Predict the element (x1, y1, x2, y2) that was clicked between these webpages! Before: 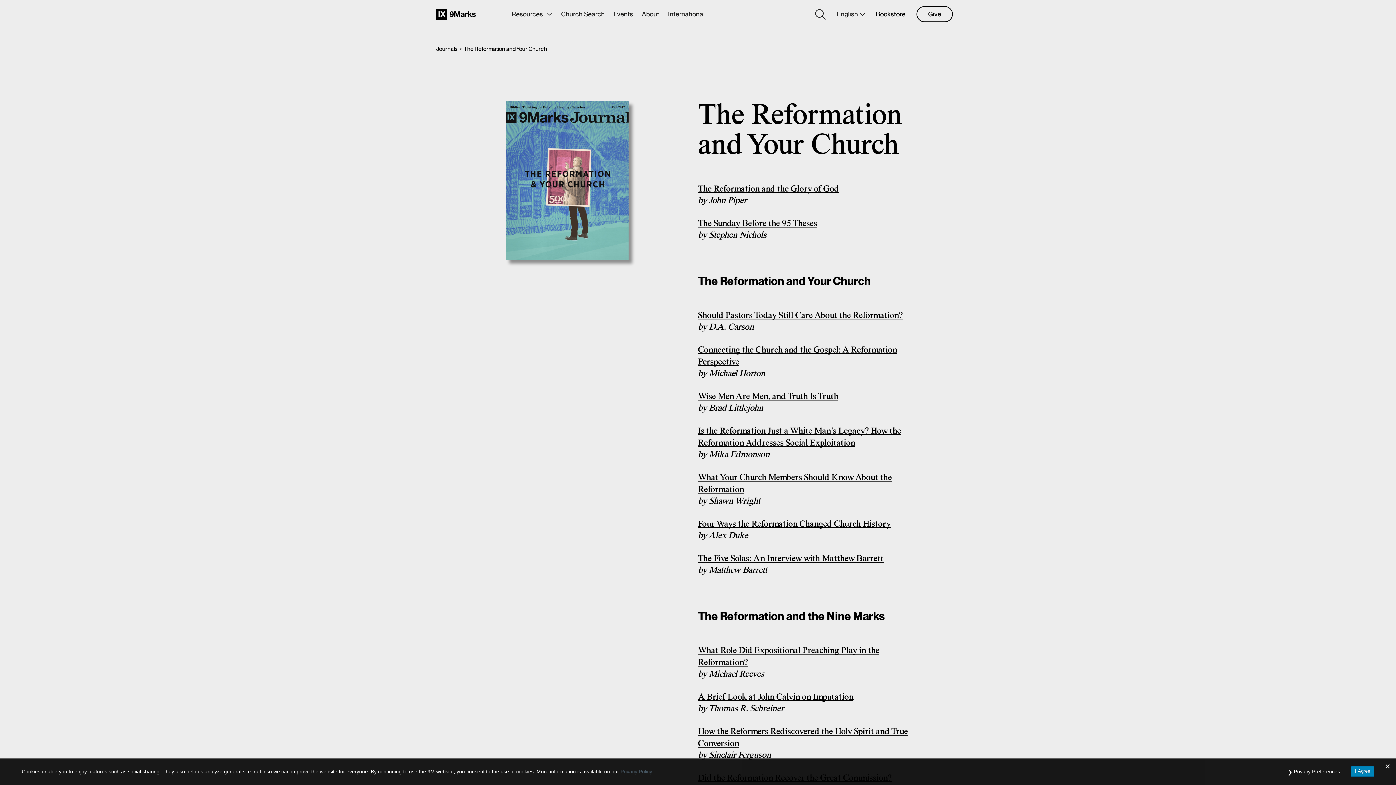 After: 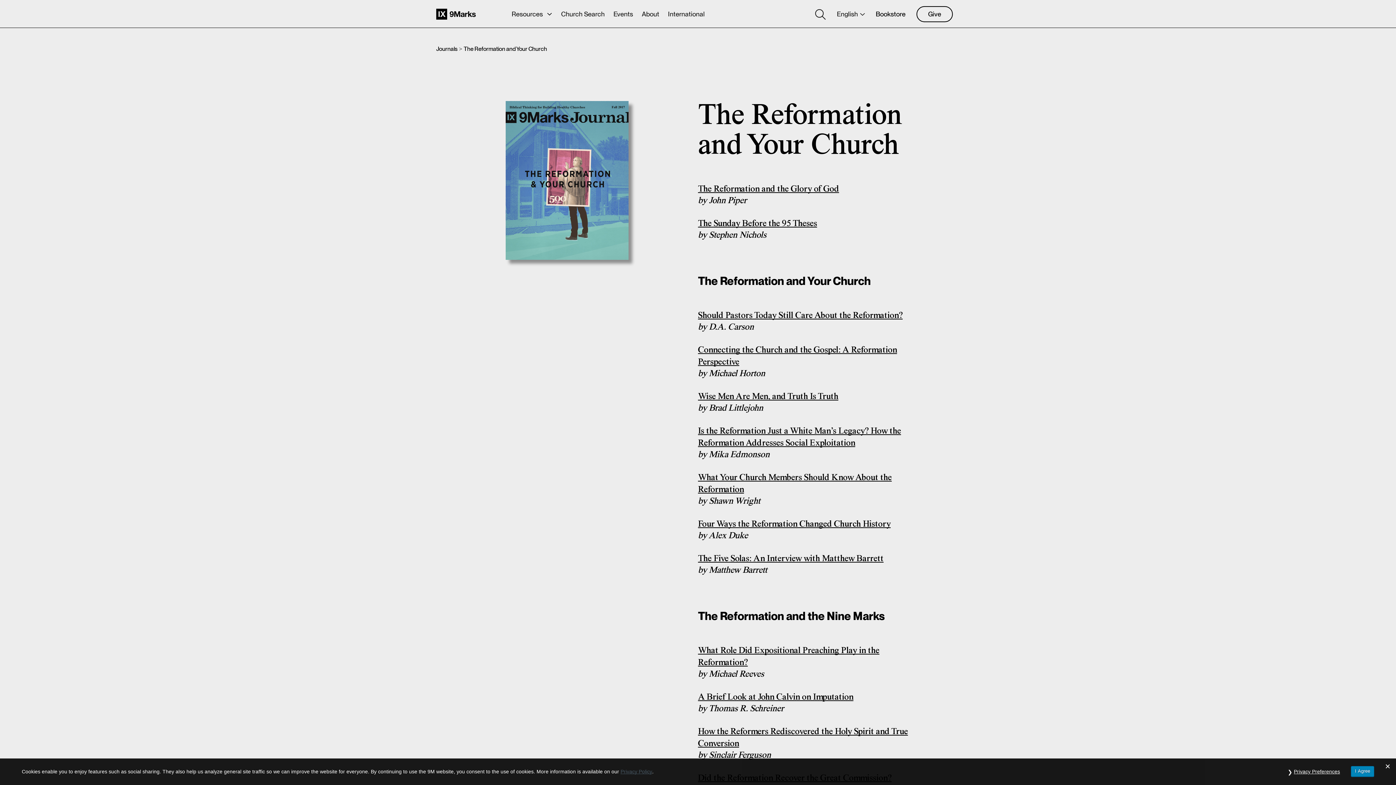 Action: label: Wise Men Are Men, and Truth Is Truth bbox: (698, 390, 838, 402)